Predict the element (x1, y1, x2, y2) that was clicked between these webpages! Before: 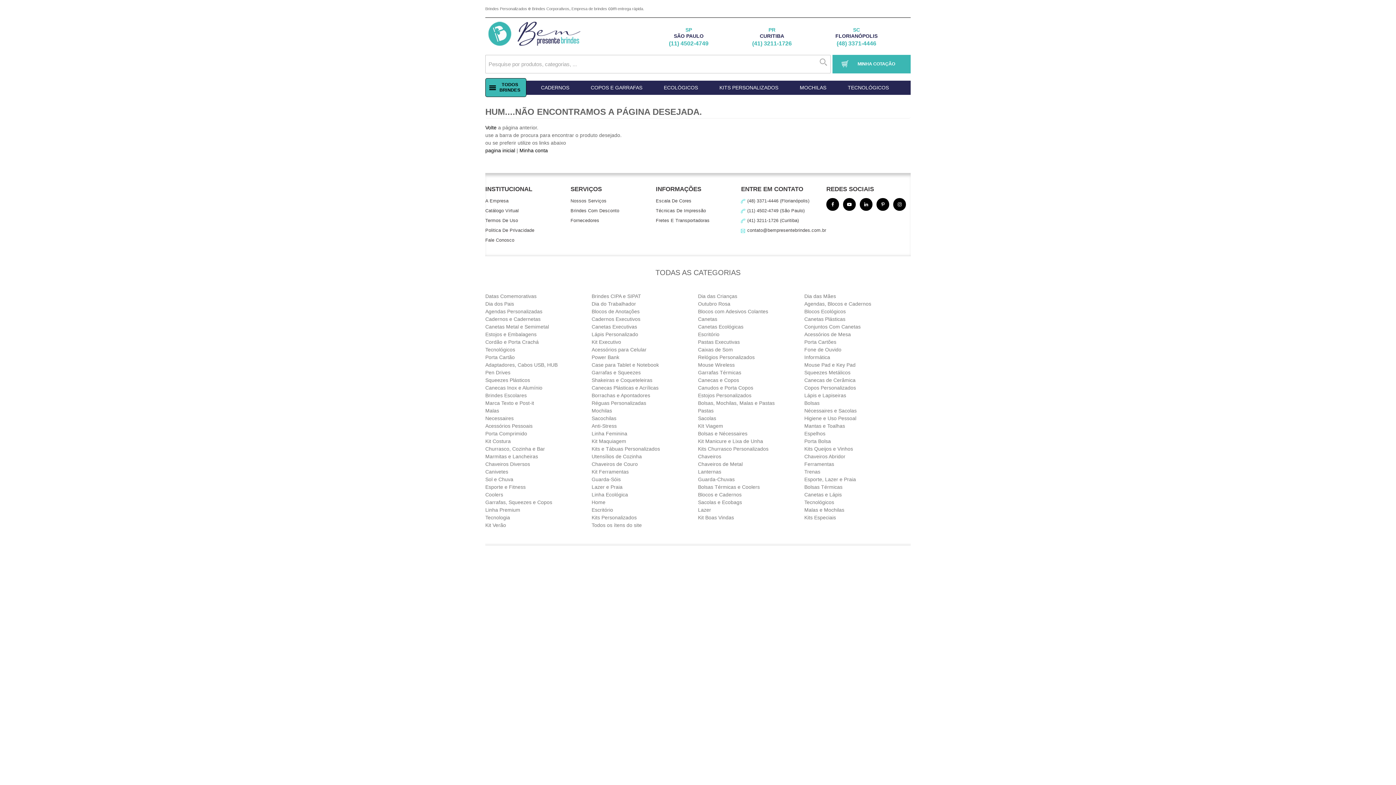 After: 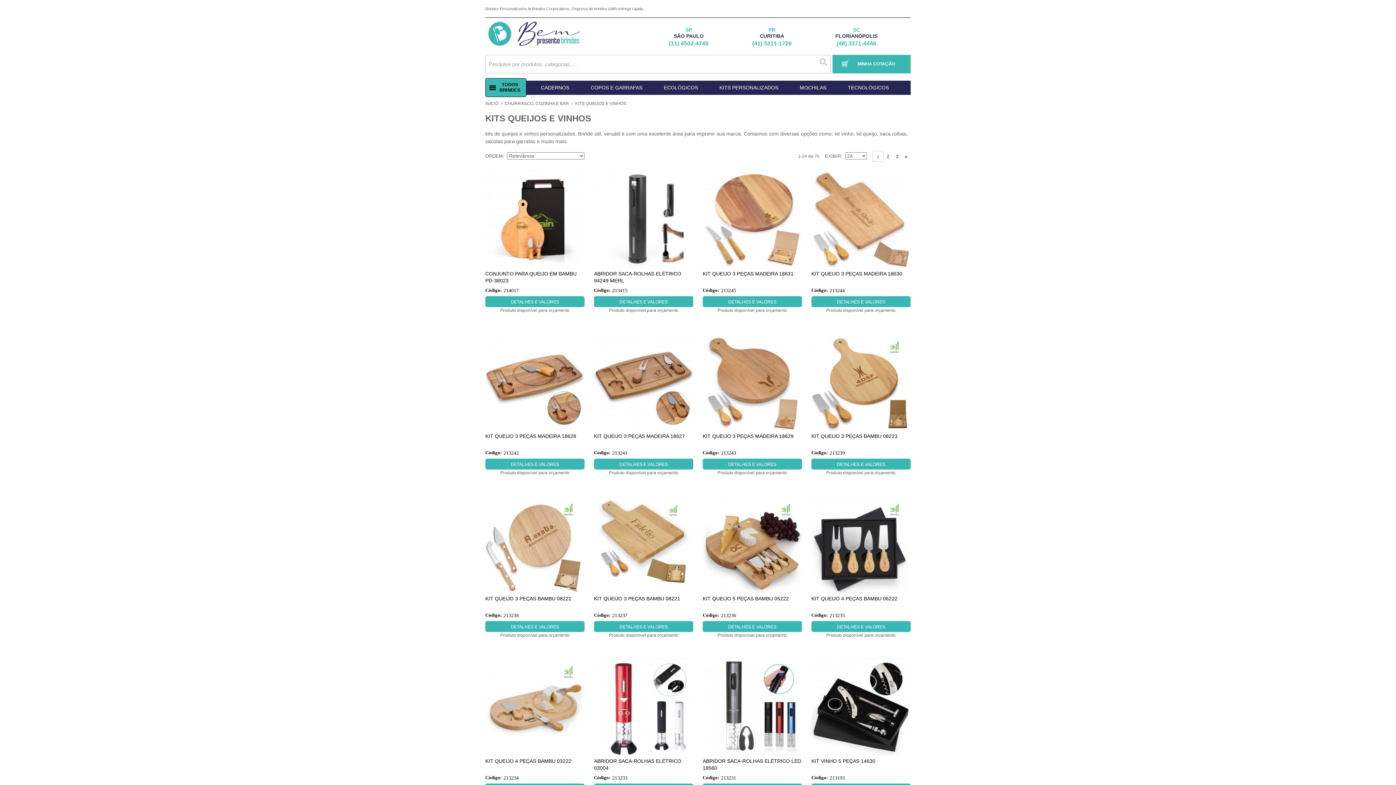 Action: bbox: (804, 446, 853, 452) label: Kits Queijos e Vinhos